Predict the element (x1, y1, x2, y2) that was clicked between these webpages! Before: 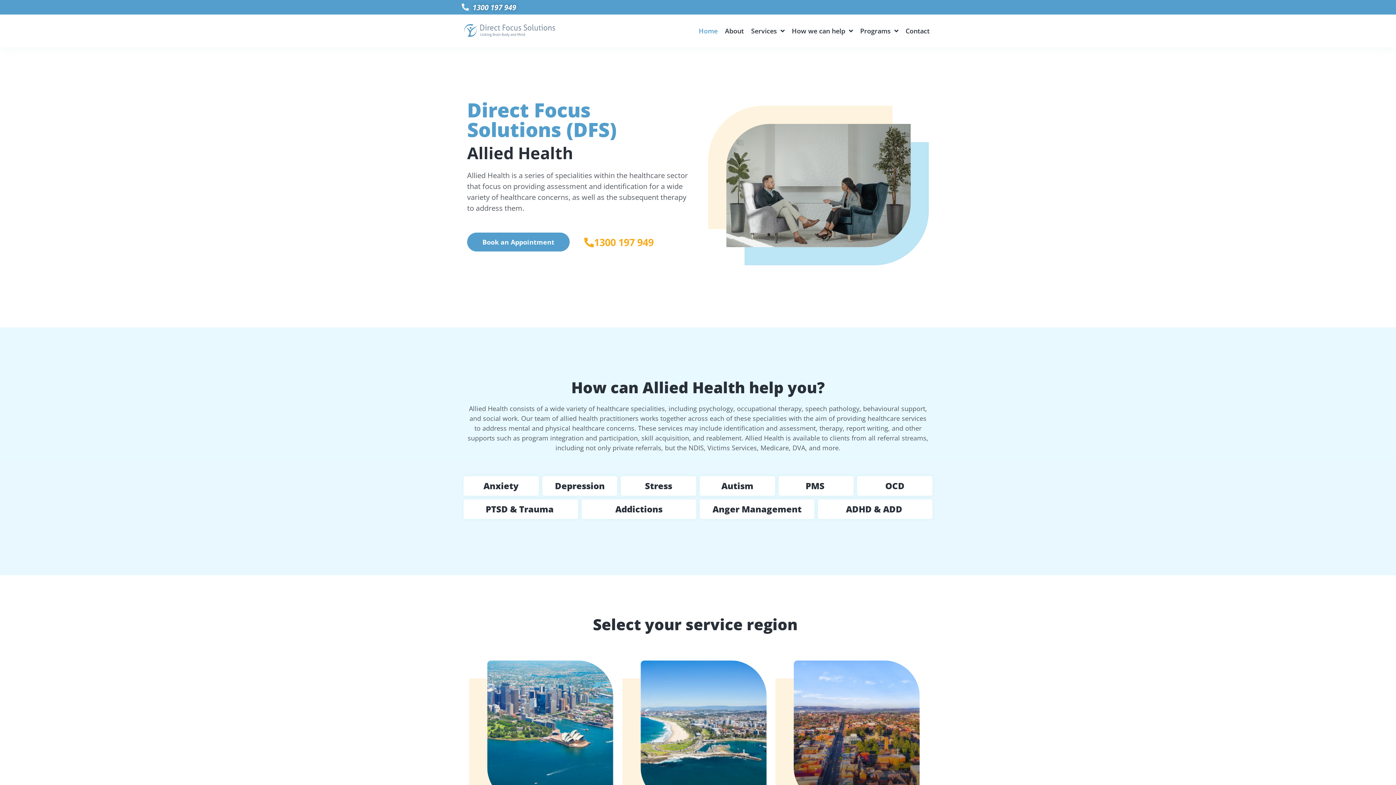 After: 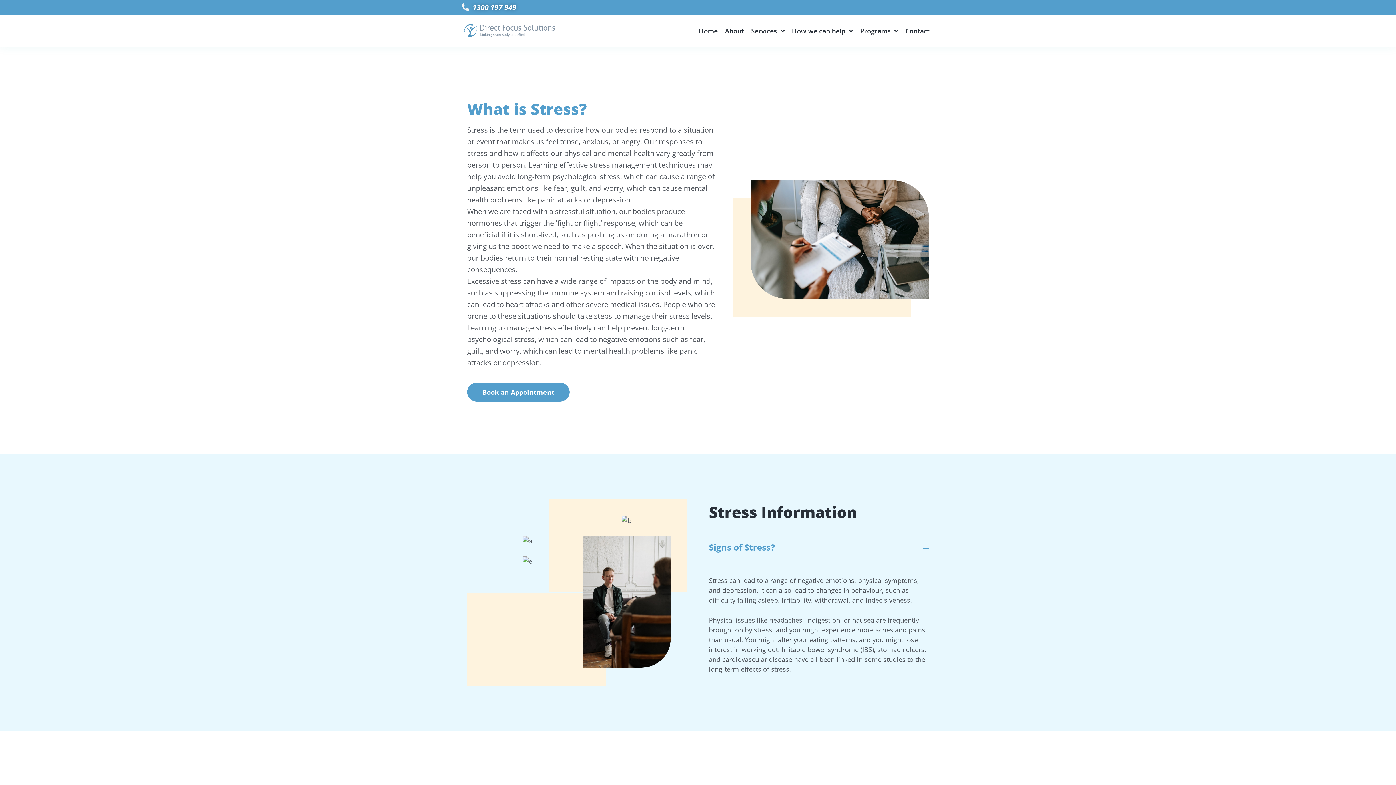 Action: bbox: (645, 480, 672, 492) label: Stress